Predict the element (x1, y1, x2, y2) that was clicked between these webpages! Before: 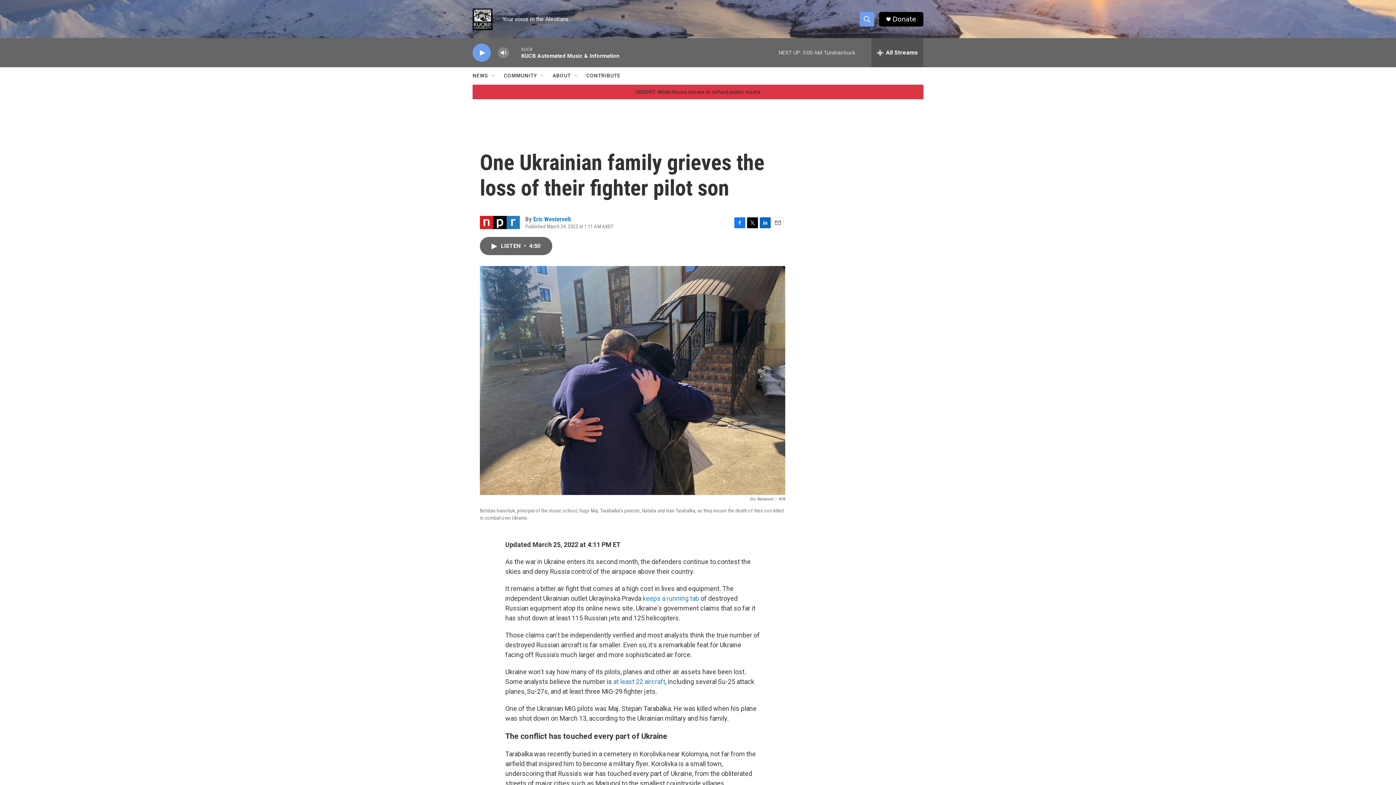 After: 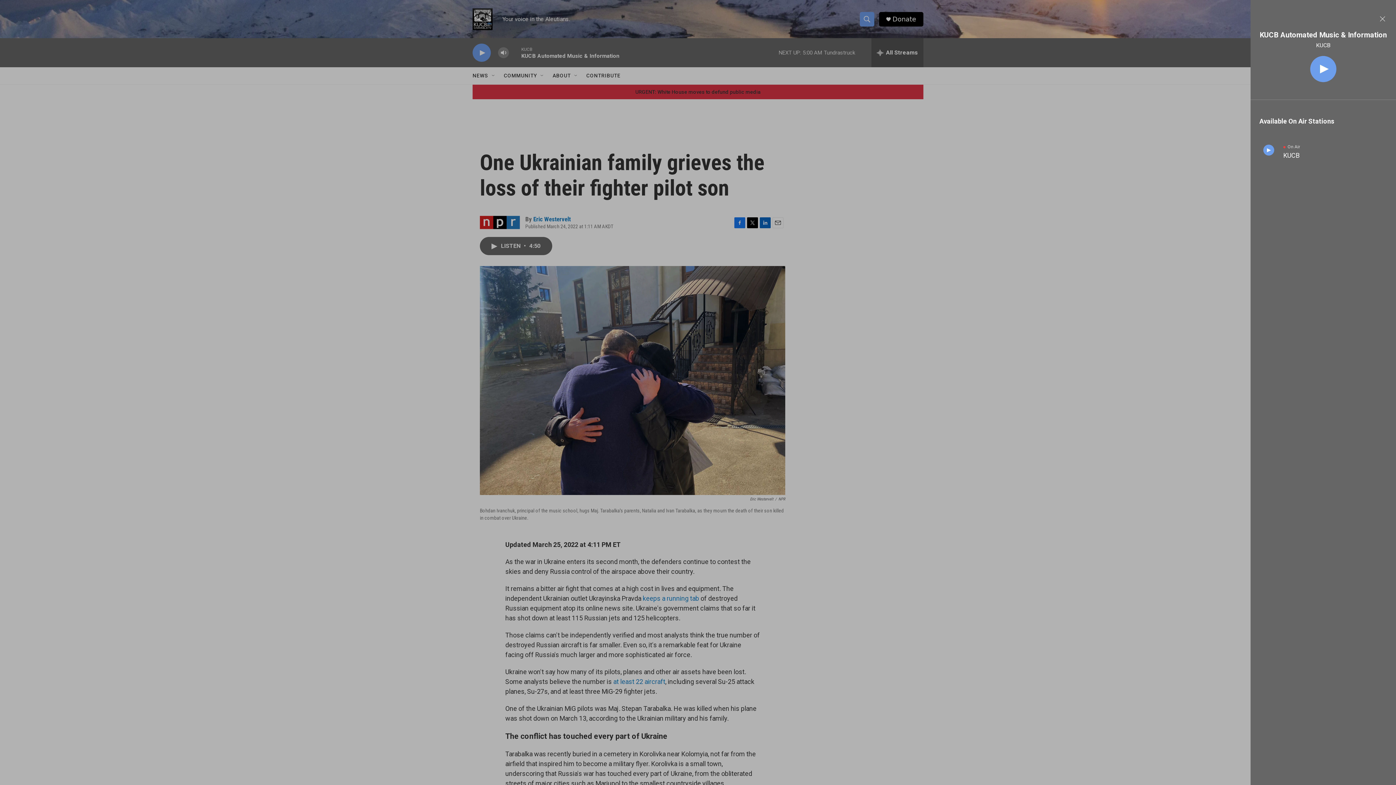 Action: bbox: (871, 38, 923, 67) label: all streams